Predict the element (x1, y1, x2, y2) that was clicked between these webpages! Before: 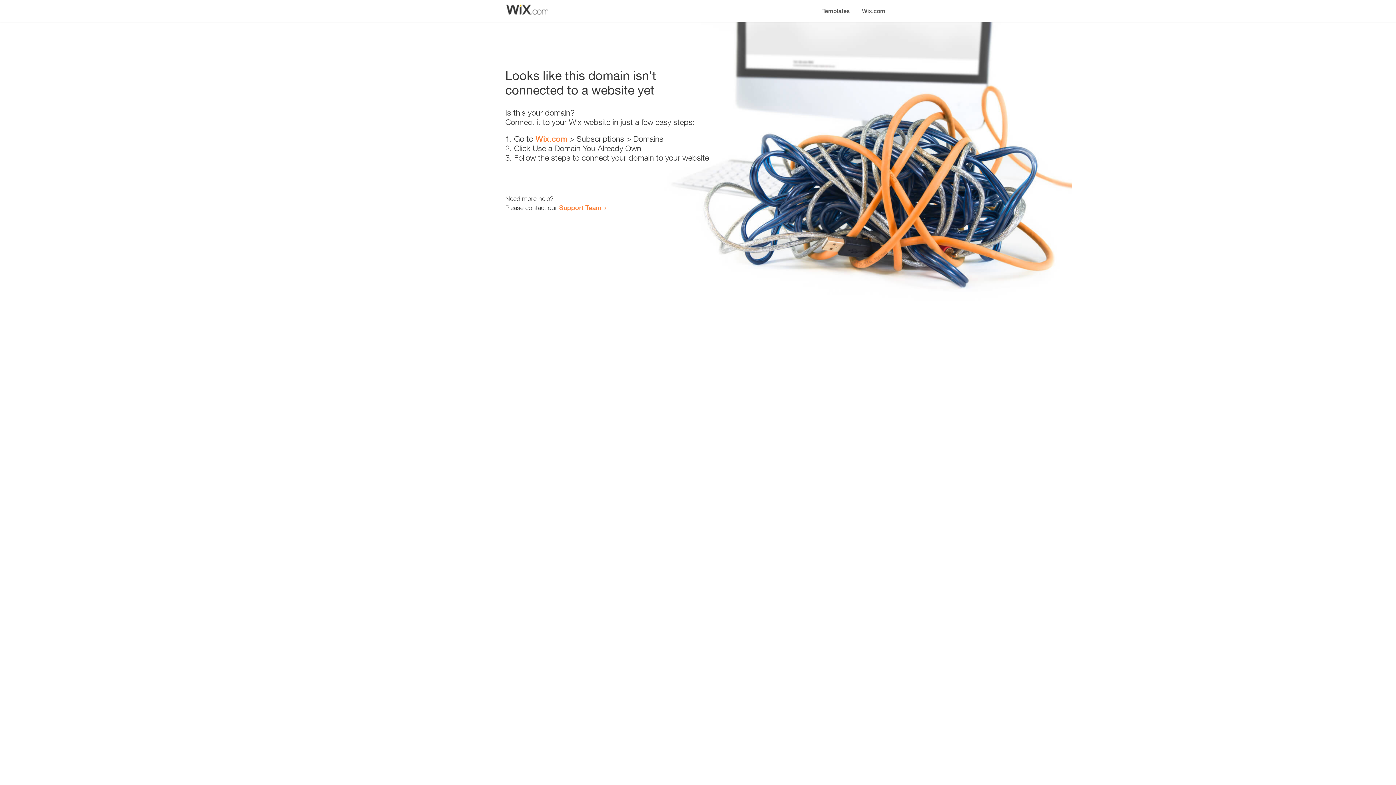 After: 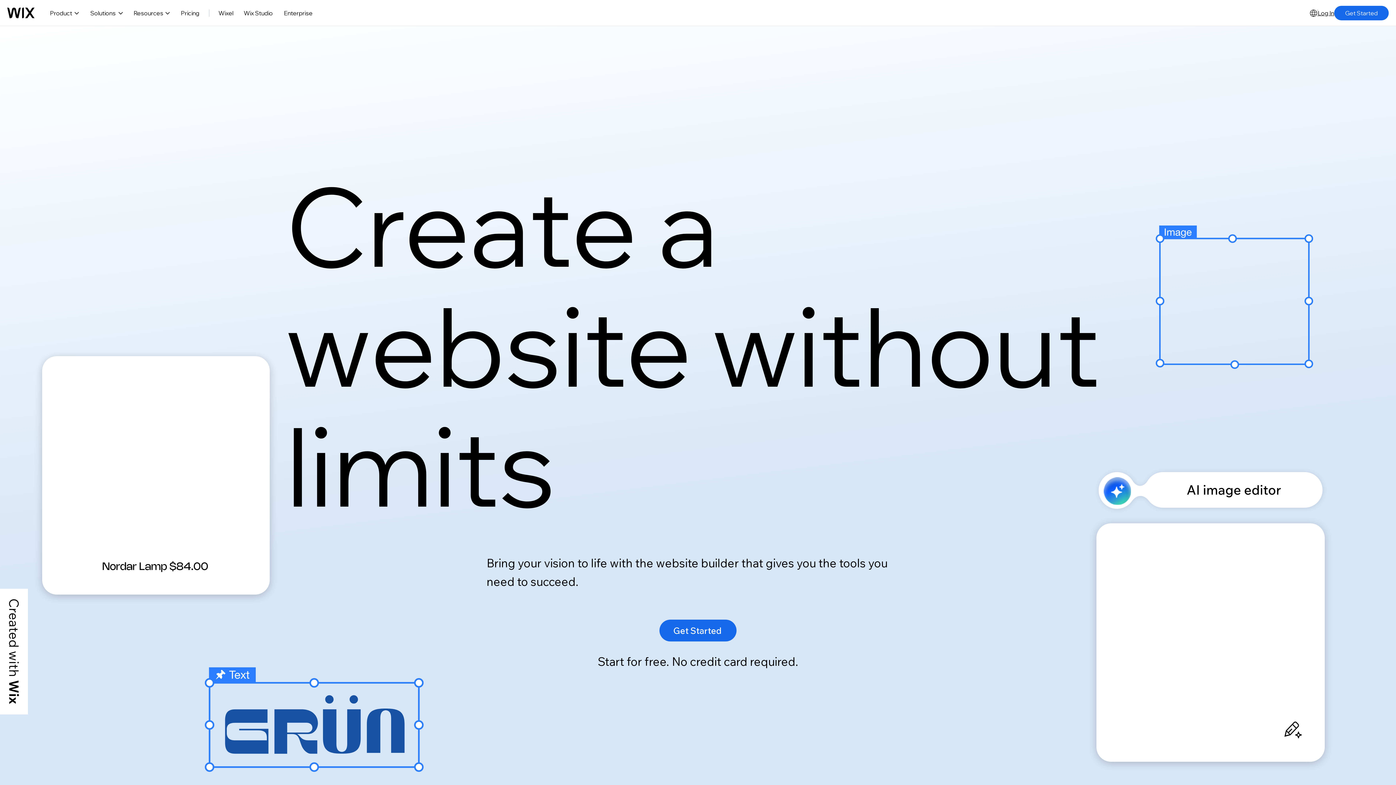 Action: bbox: (535, 134, 567, 143) label: Wix.com